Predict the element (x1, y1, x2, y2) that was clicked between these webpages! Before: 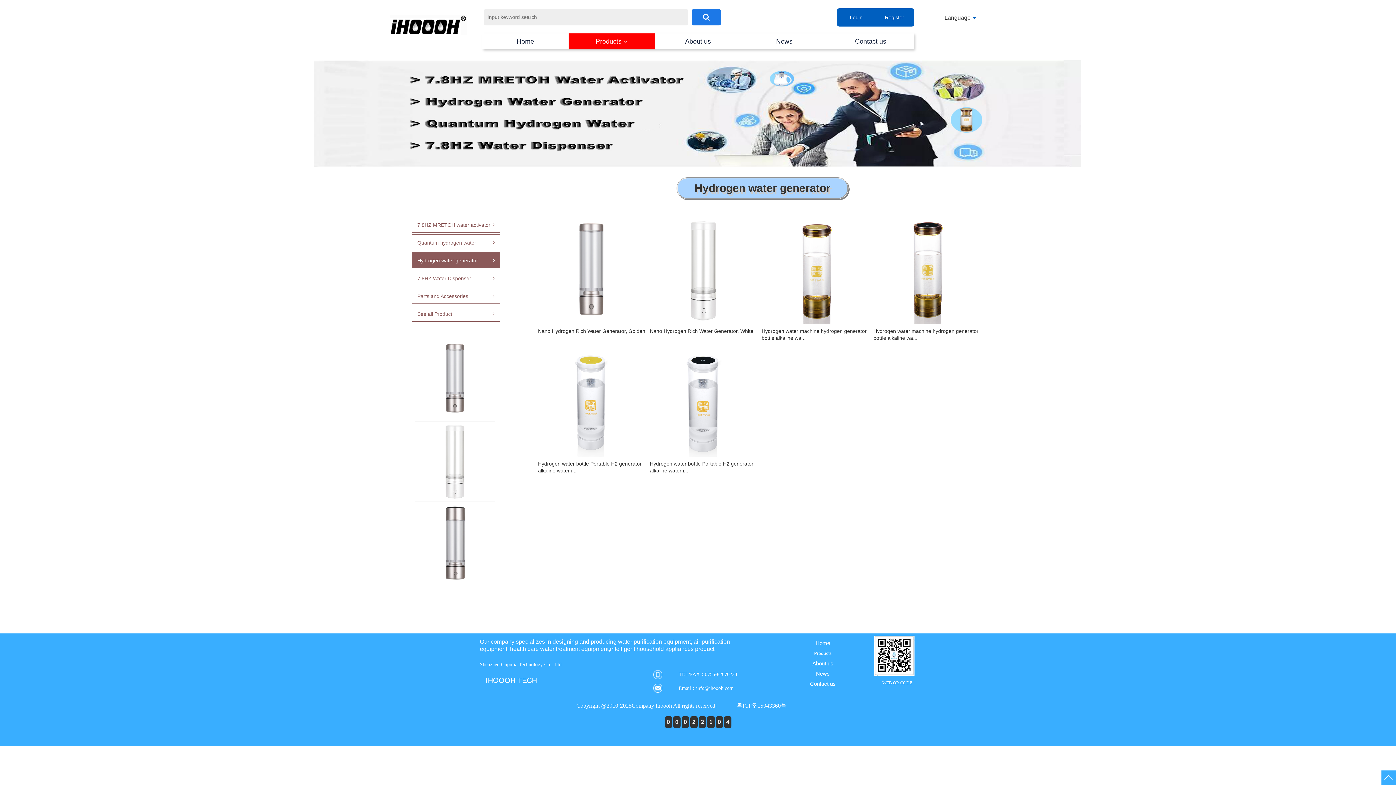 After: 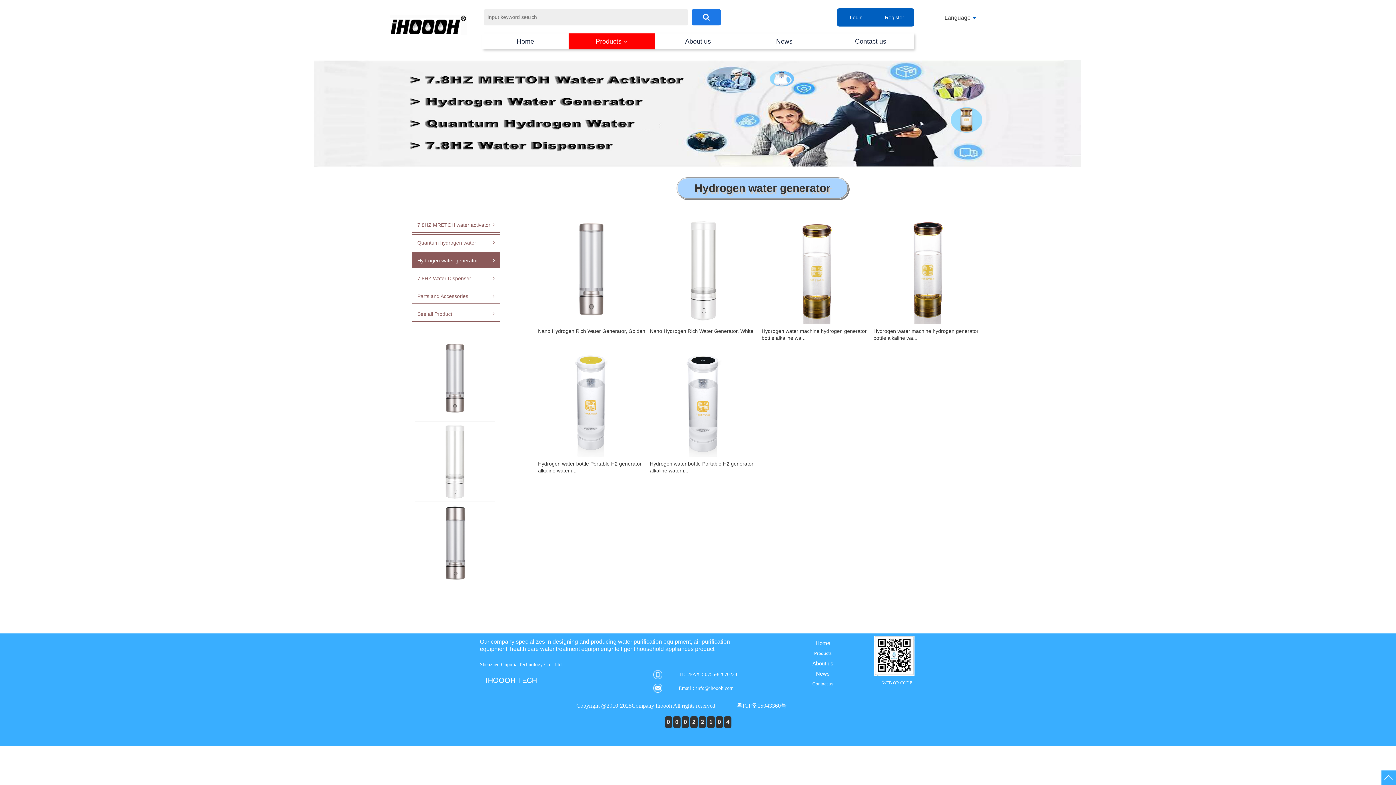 Action: label: Contact us bbox: (804, 679, 842, 689)